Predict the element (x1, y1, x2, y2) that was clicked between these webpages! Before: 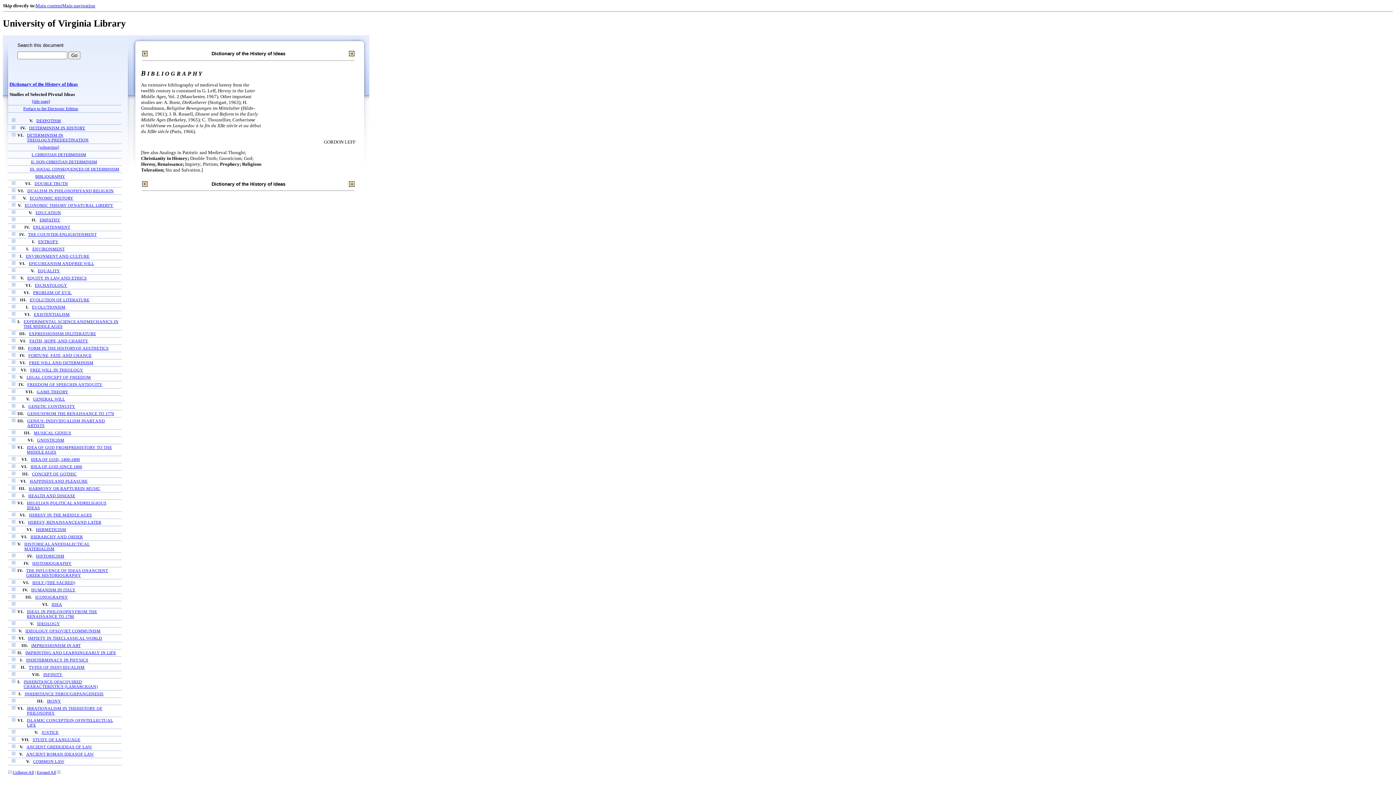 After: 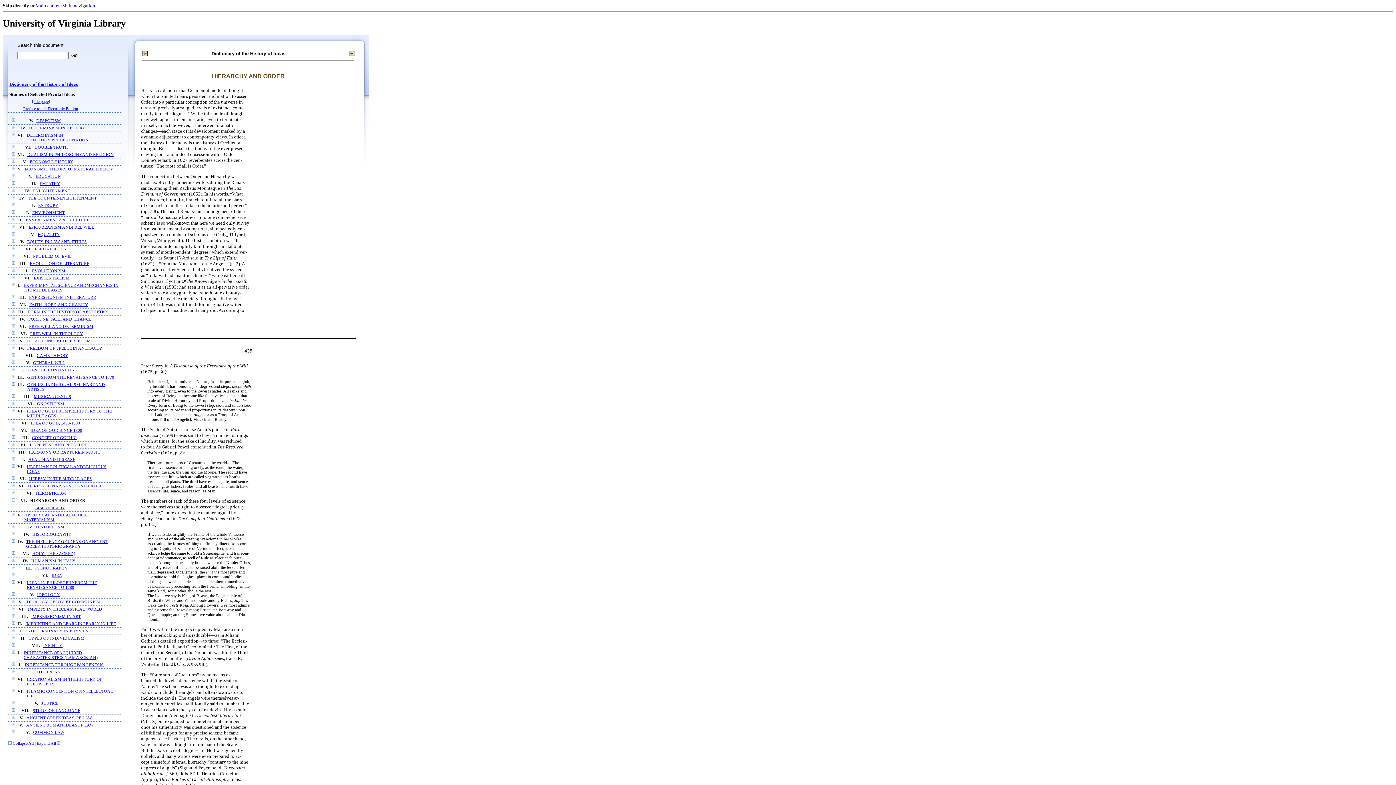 Action: label: HIERARCHY AND ORDER bbox: (30, 535, 82, 539)